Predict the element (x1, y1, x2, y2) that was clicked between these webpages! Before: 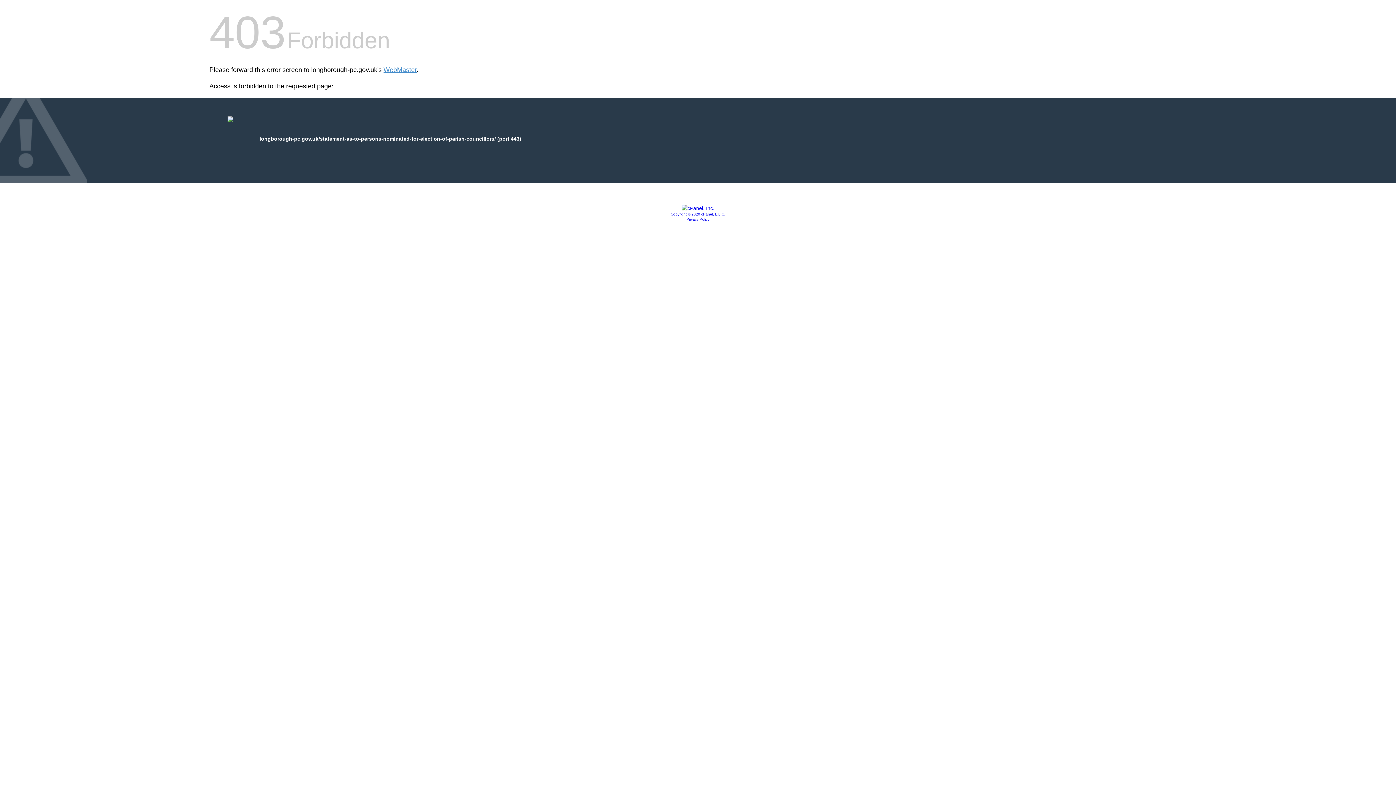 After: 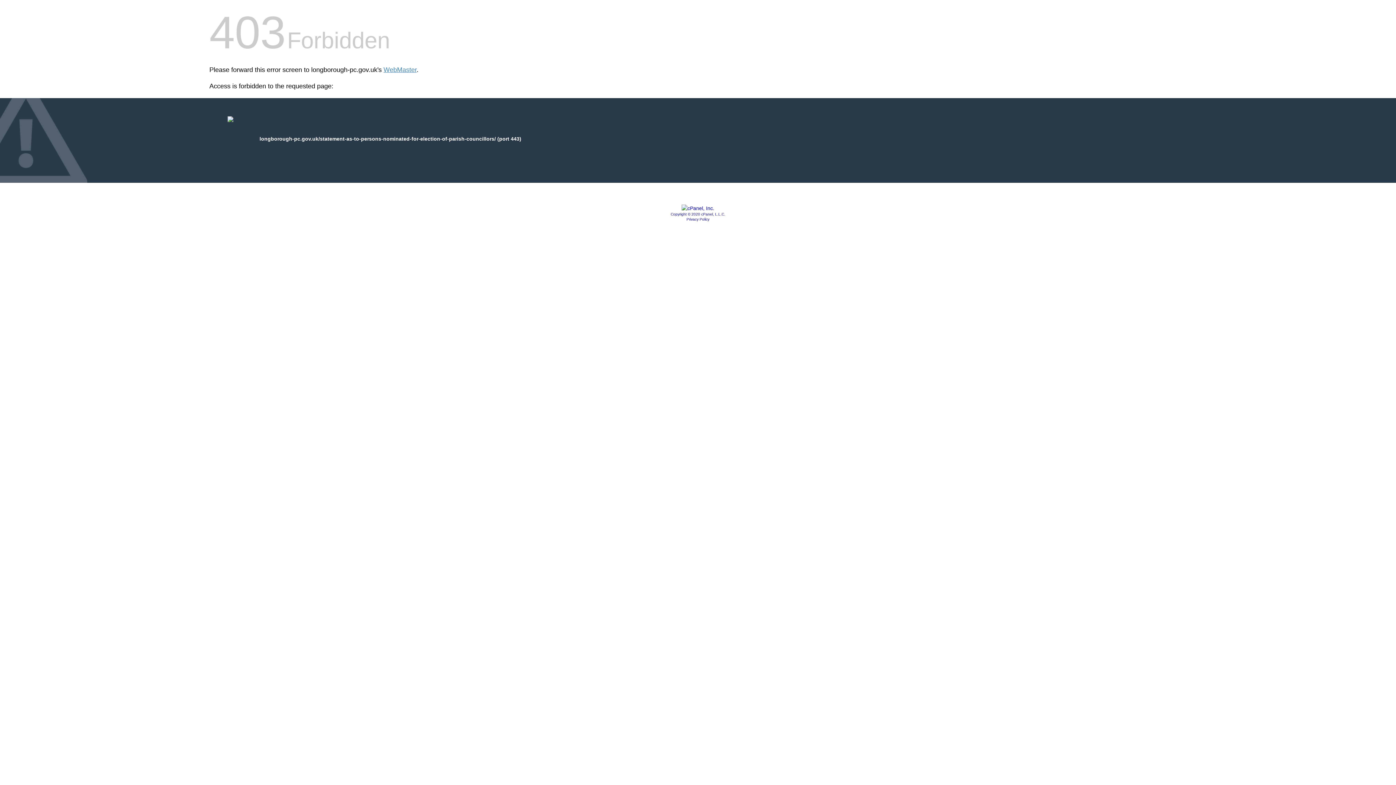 Action: bbox: (686, 217, 709, 221) label: Privacy Policy